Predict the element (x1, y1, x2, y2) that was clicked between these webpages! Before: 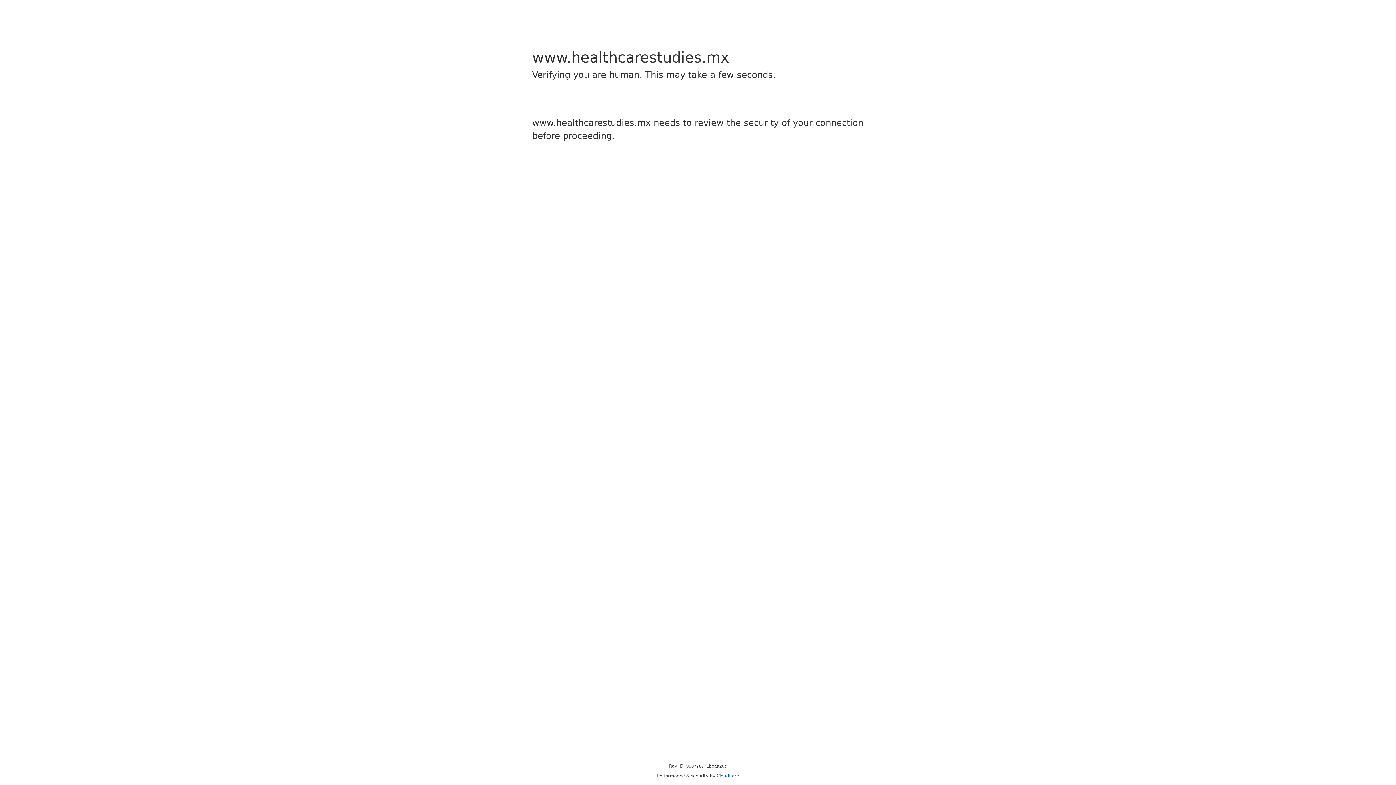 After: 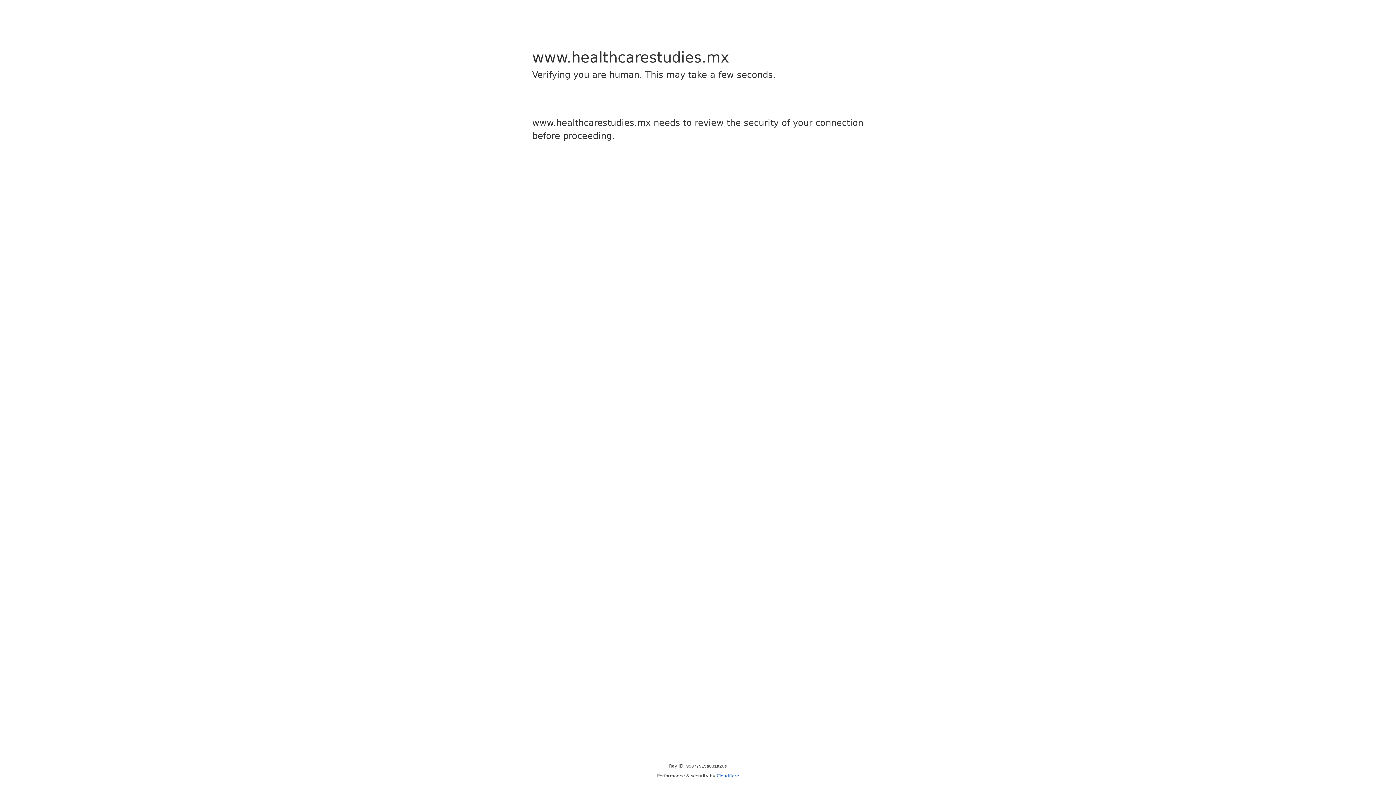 Action: bbox: (716, 773, 739, 778) label: Cloudflare